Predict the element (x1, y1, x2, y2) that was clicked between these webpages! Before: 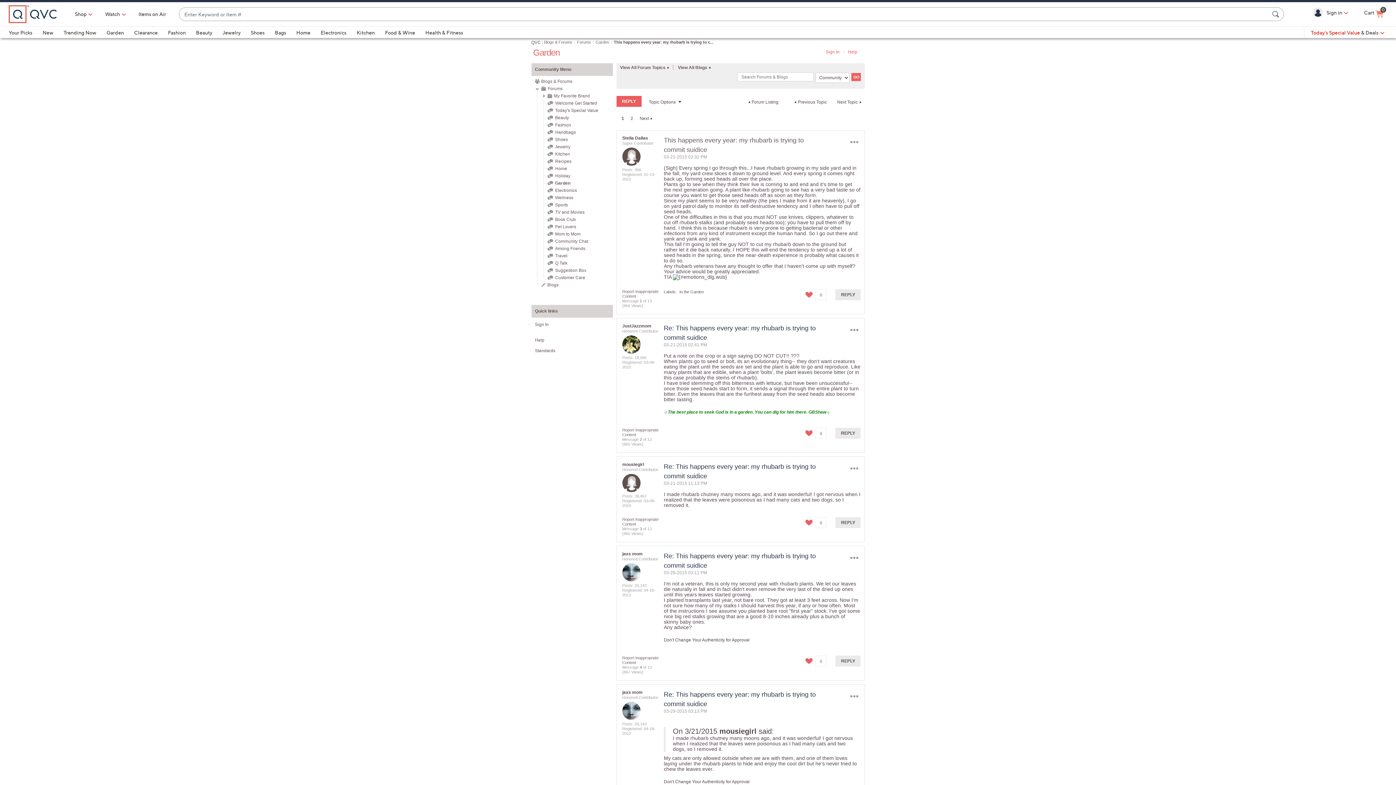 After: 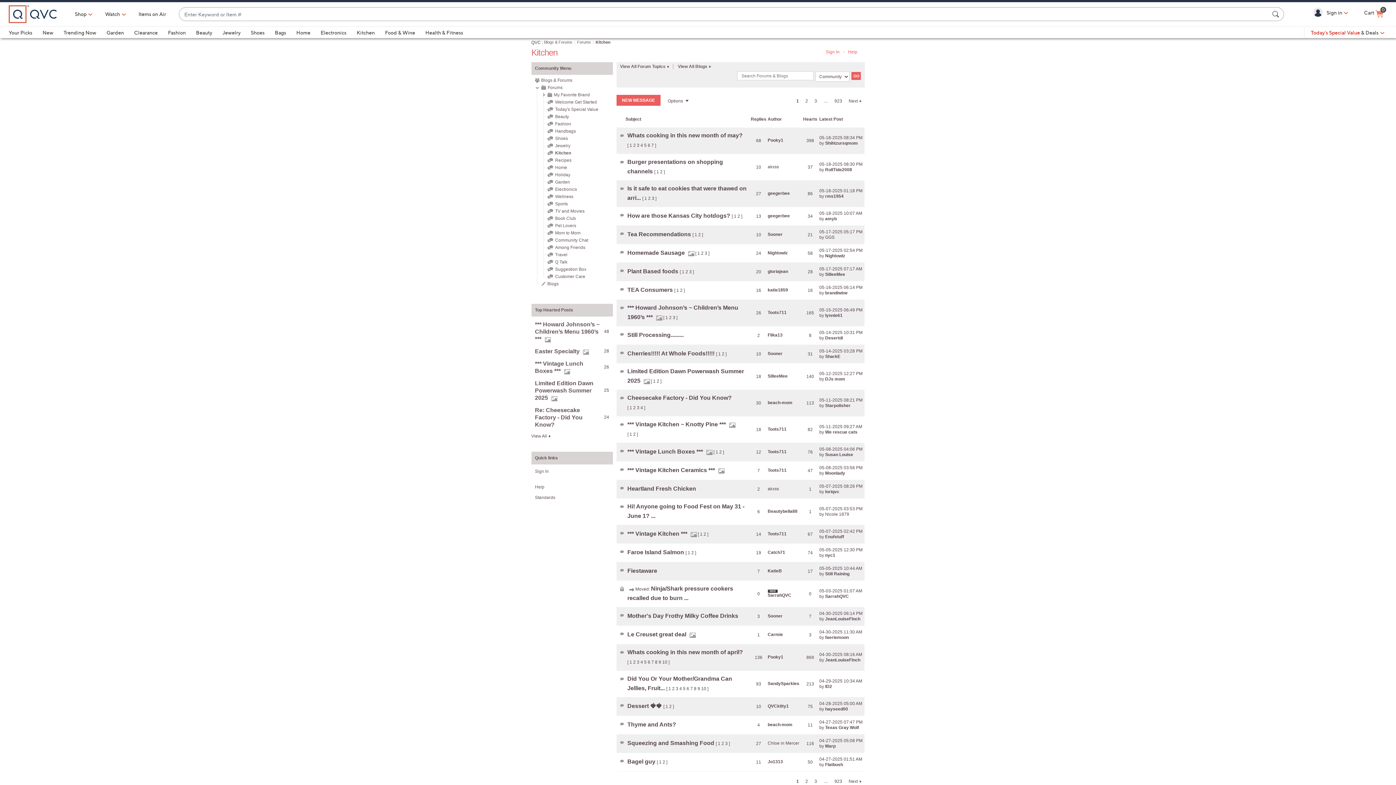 Action: label: Kitchen bbox: (555, 151, 570, 156)